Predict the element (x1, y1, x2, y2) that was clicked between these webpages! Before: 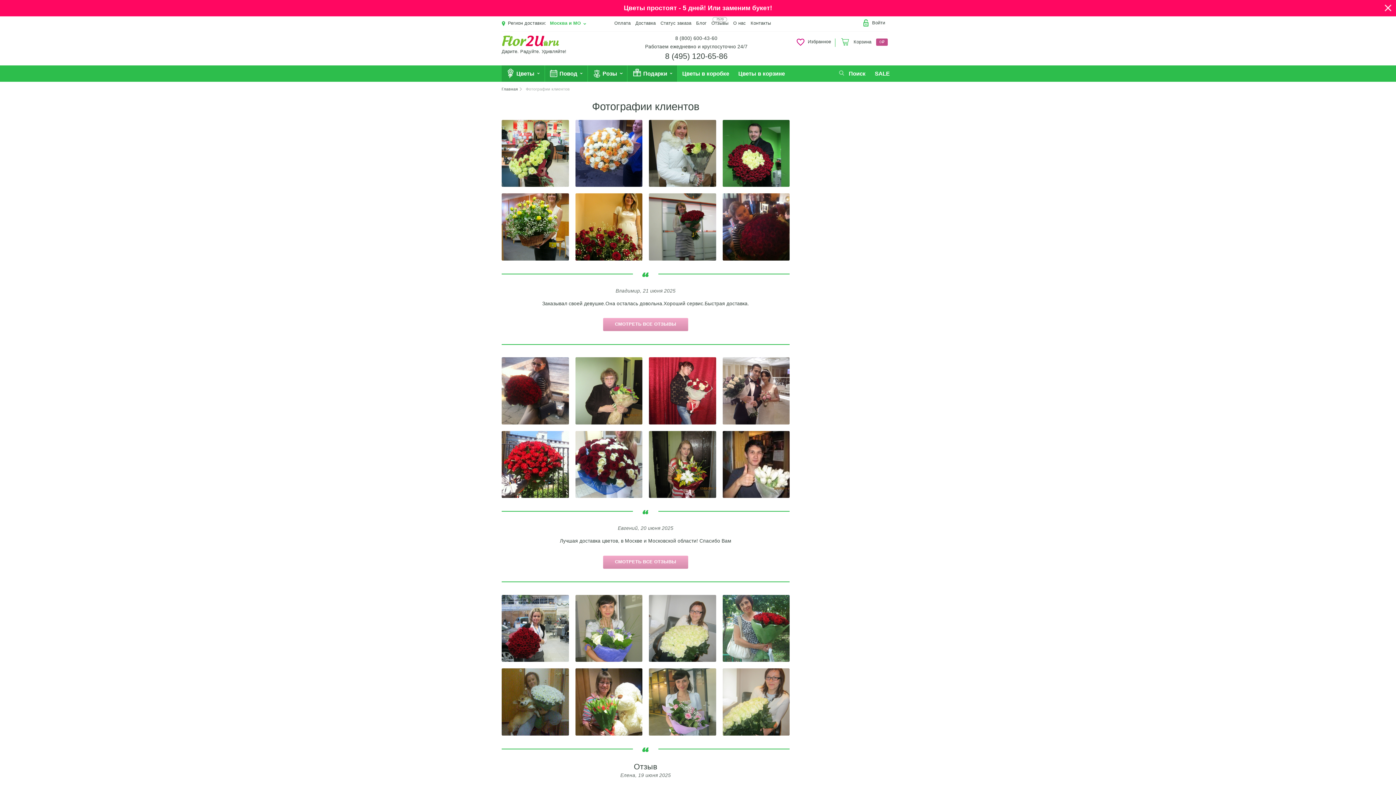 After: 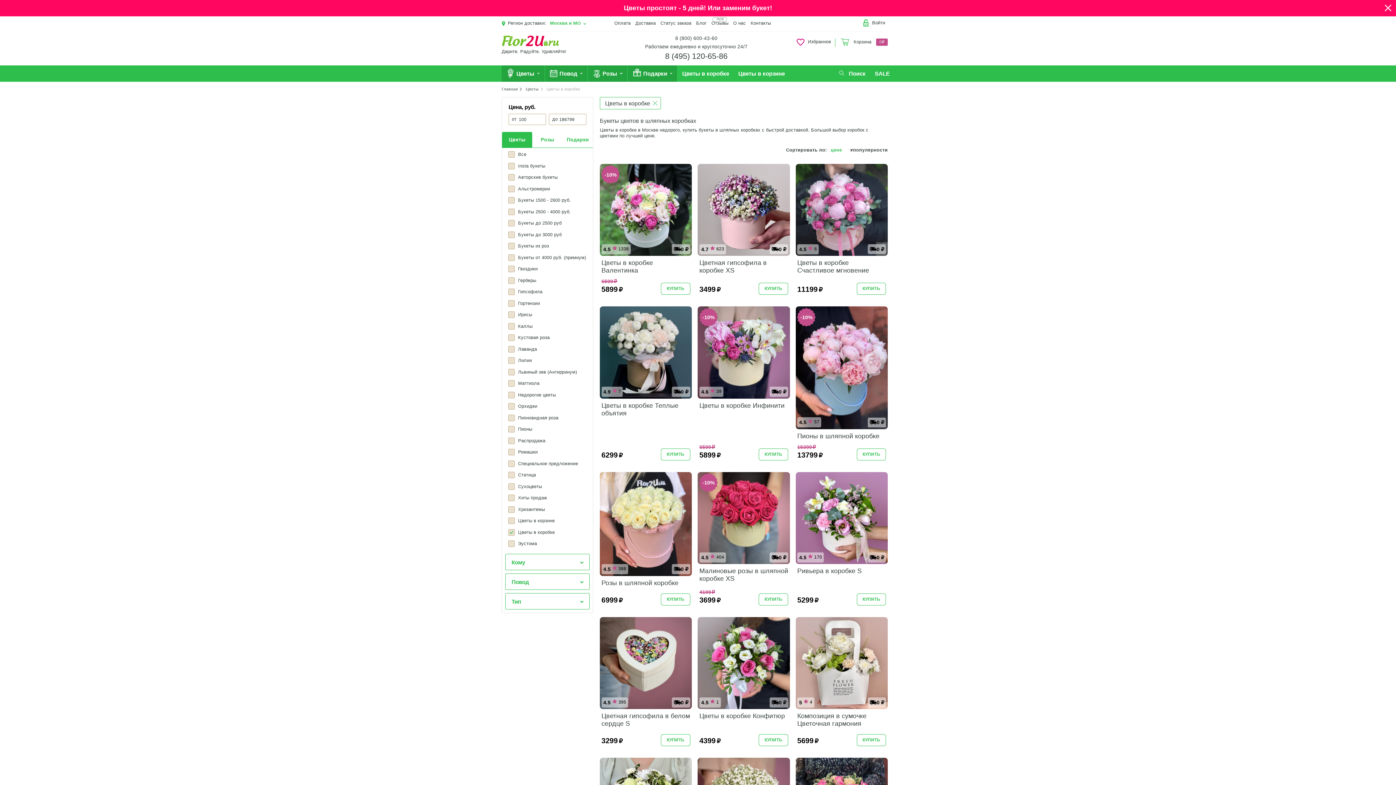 Action: label: Цветы в коробке bbox: (677, 65, 733, 81)